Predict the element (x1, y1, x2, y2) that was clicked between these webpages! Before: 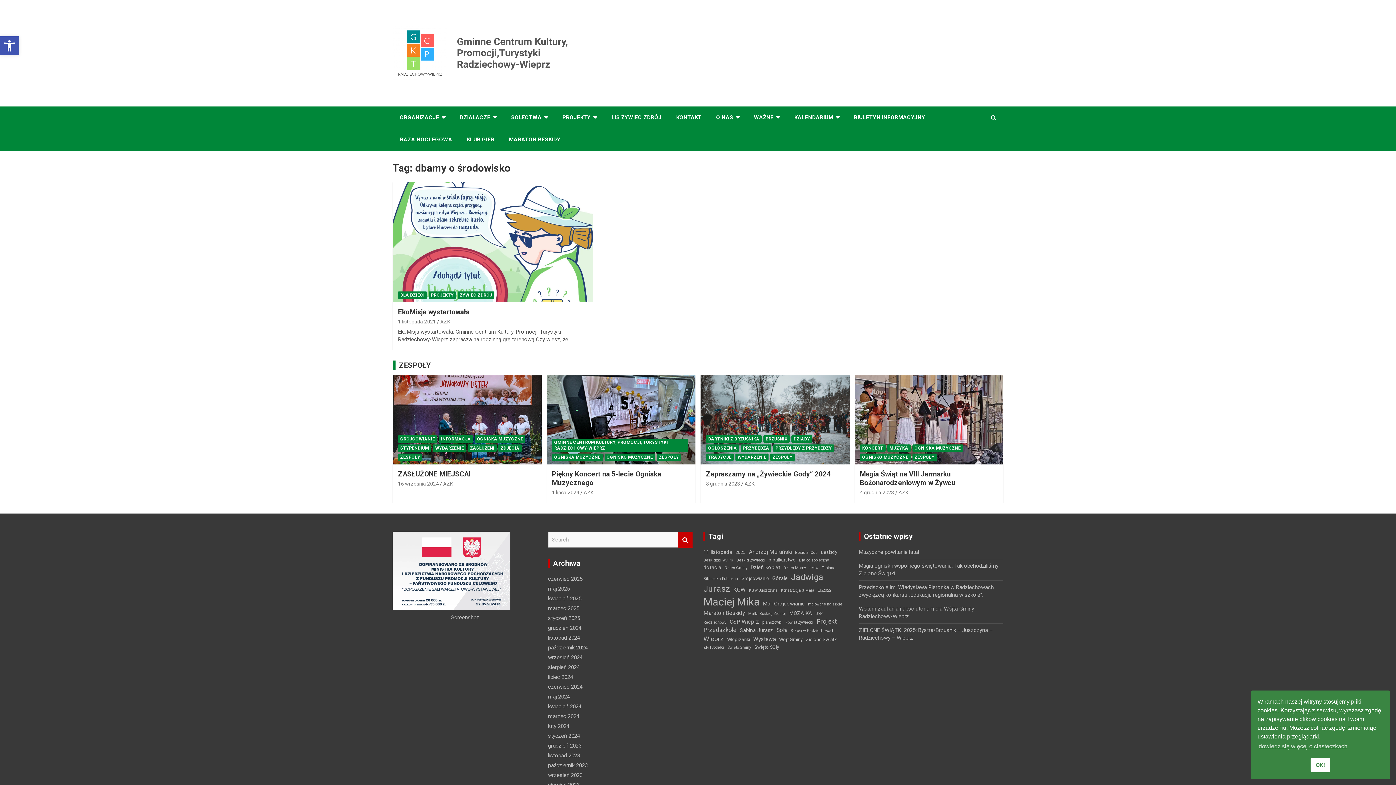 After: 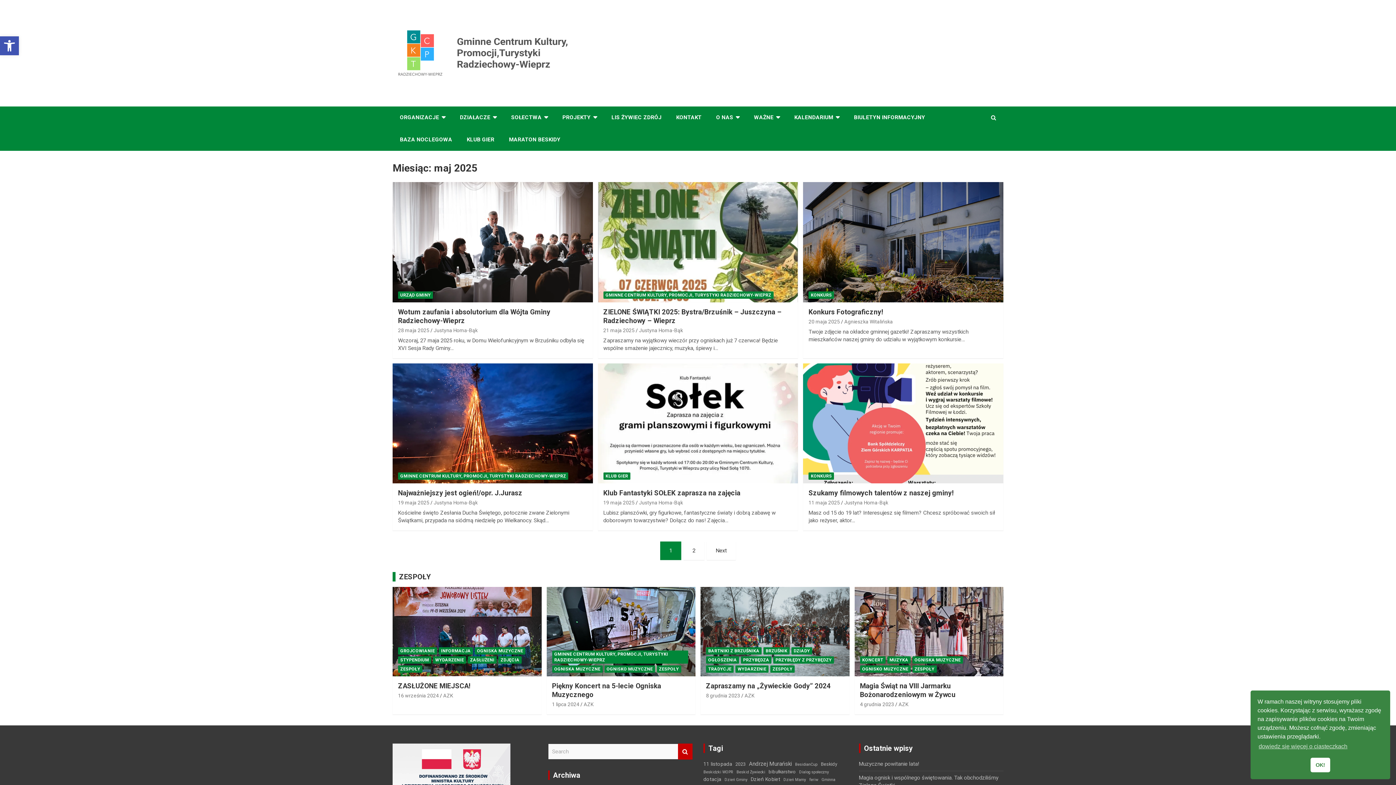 Action: label: maj 2025 bbox: (548, 585, 570, 592)